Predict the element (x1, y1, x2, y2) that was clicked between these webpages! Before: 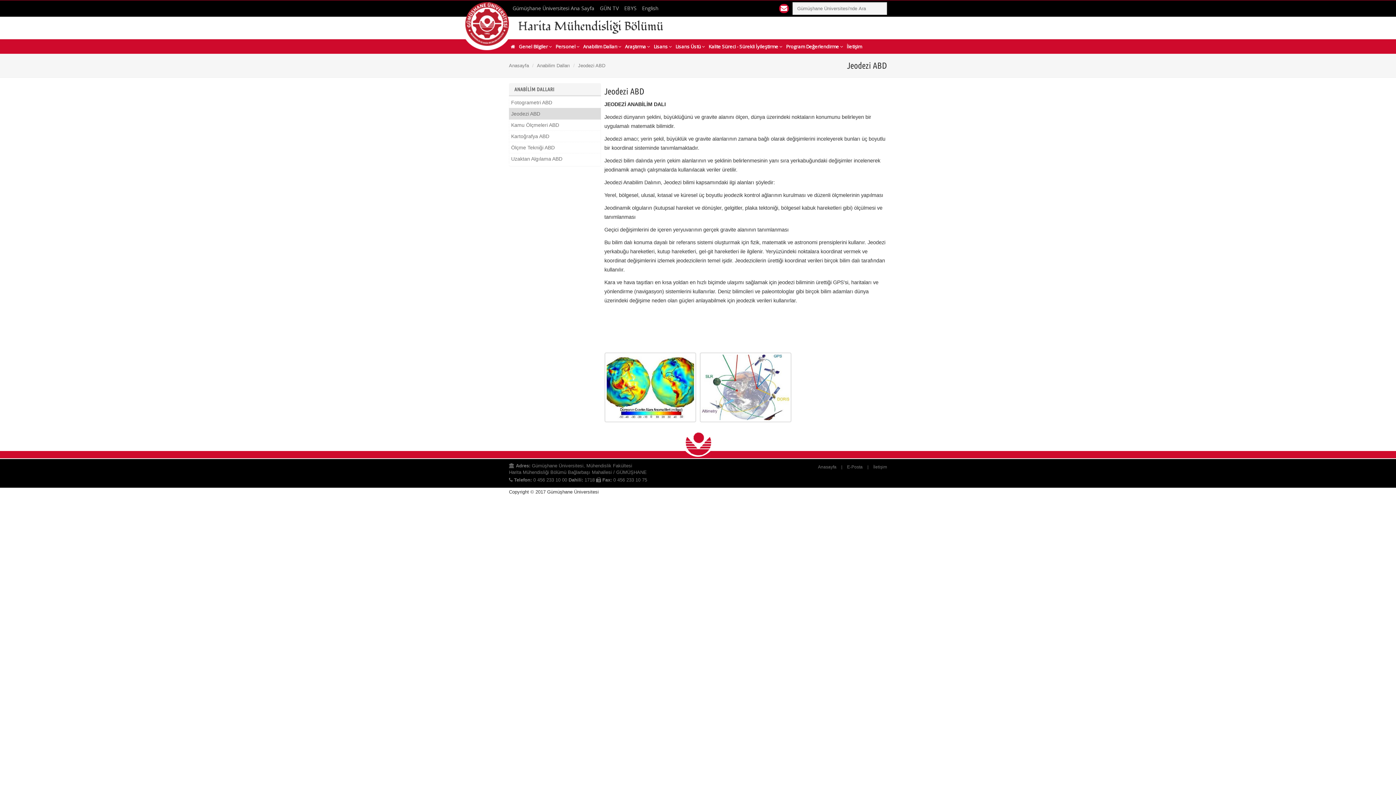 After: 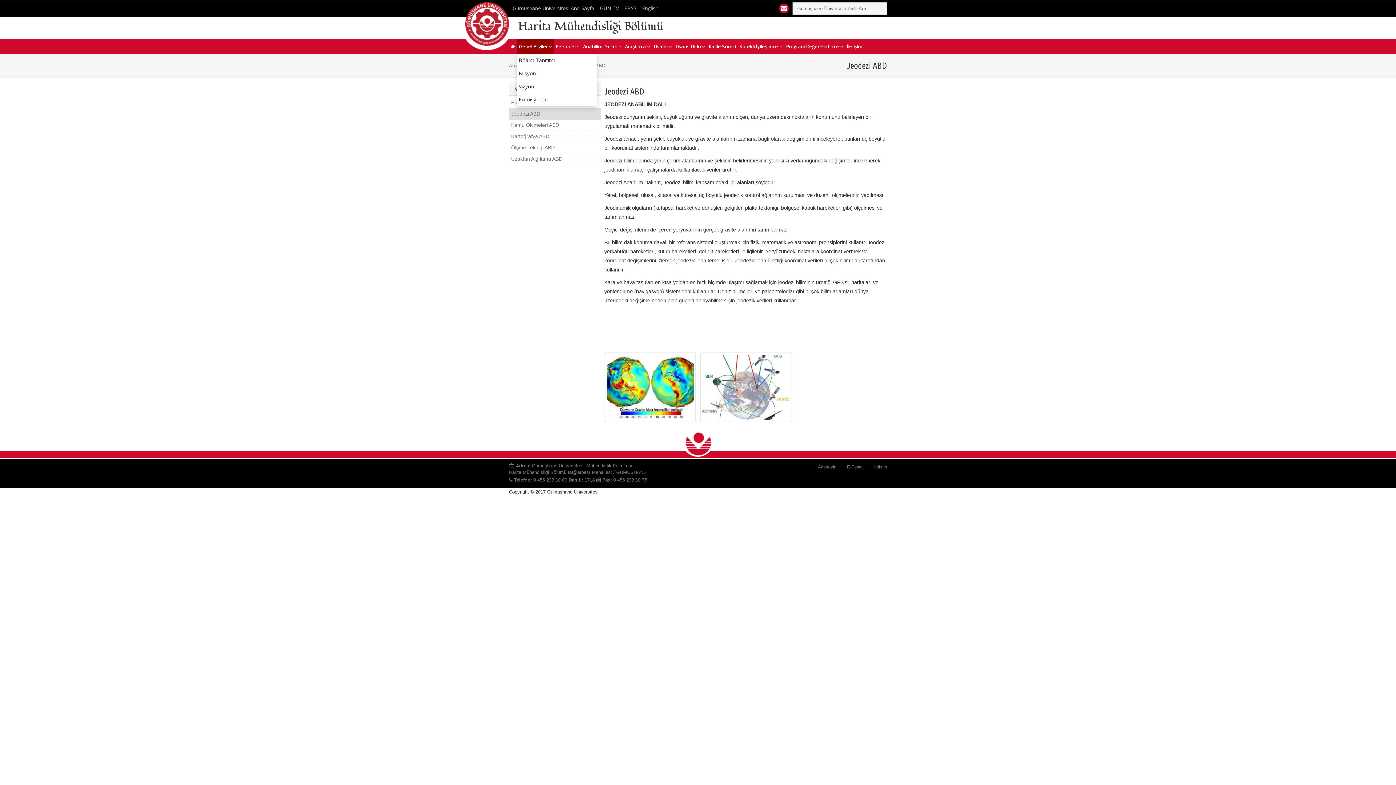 Action: label: Genel Bilgiler  bbox: (517, 39, 553, 53)